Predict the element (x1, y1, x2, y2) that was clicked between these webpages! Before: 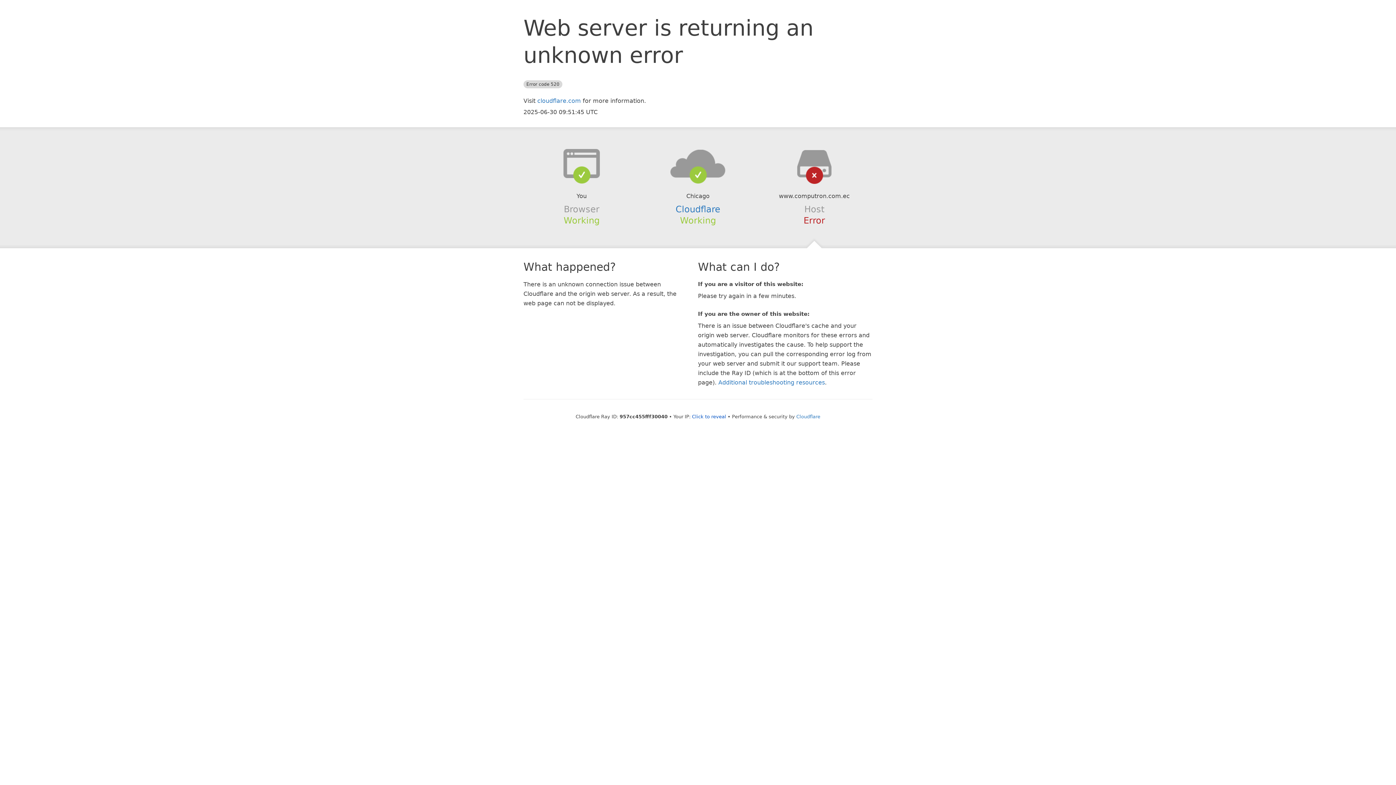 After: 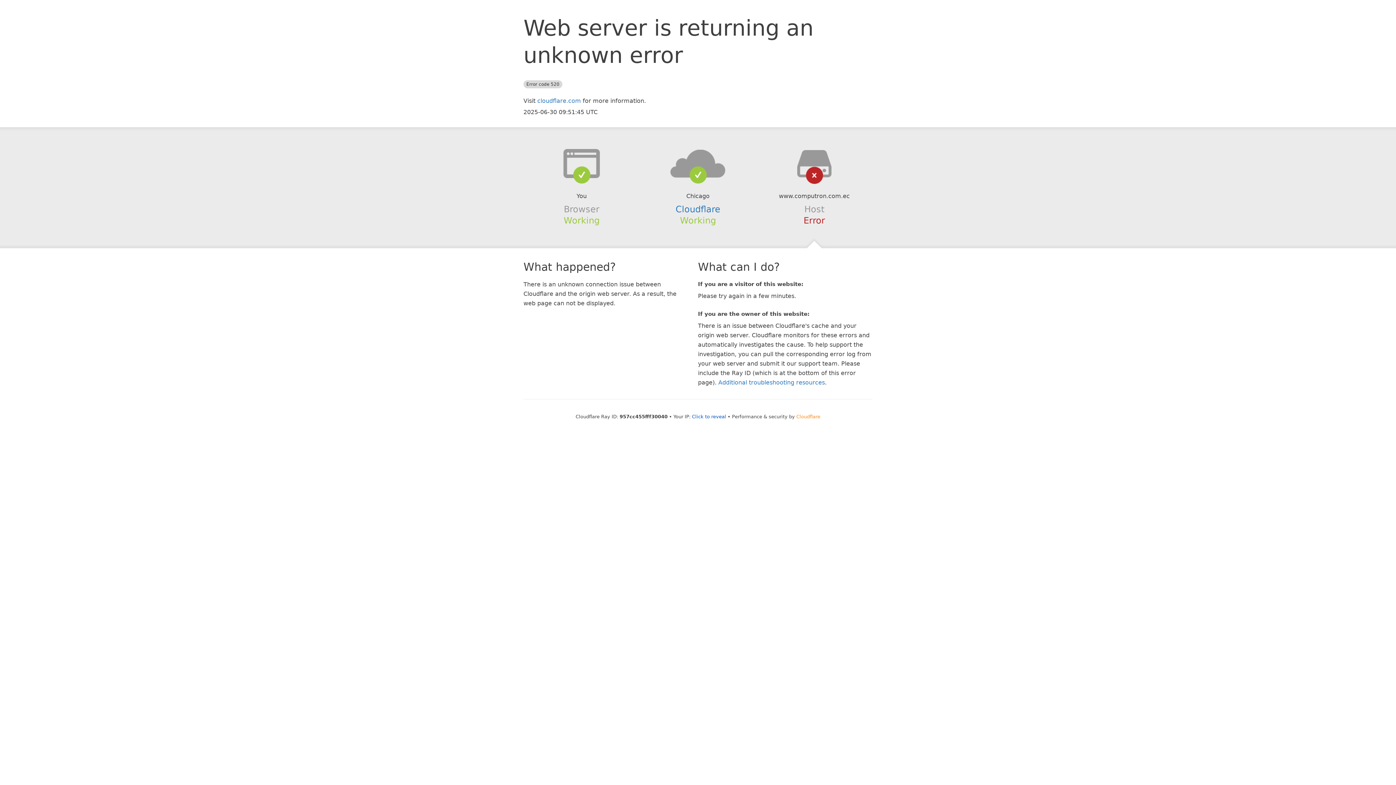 Action: bbox: (796, 414, 820, 419) label: Cloudflare